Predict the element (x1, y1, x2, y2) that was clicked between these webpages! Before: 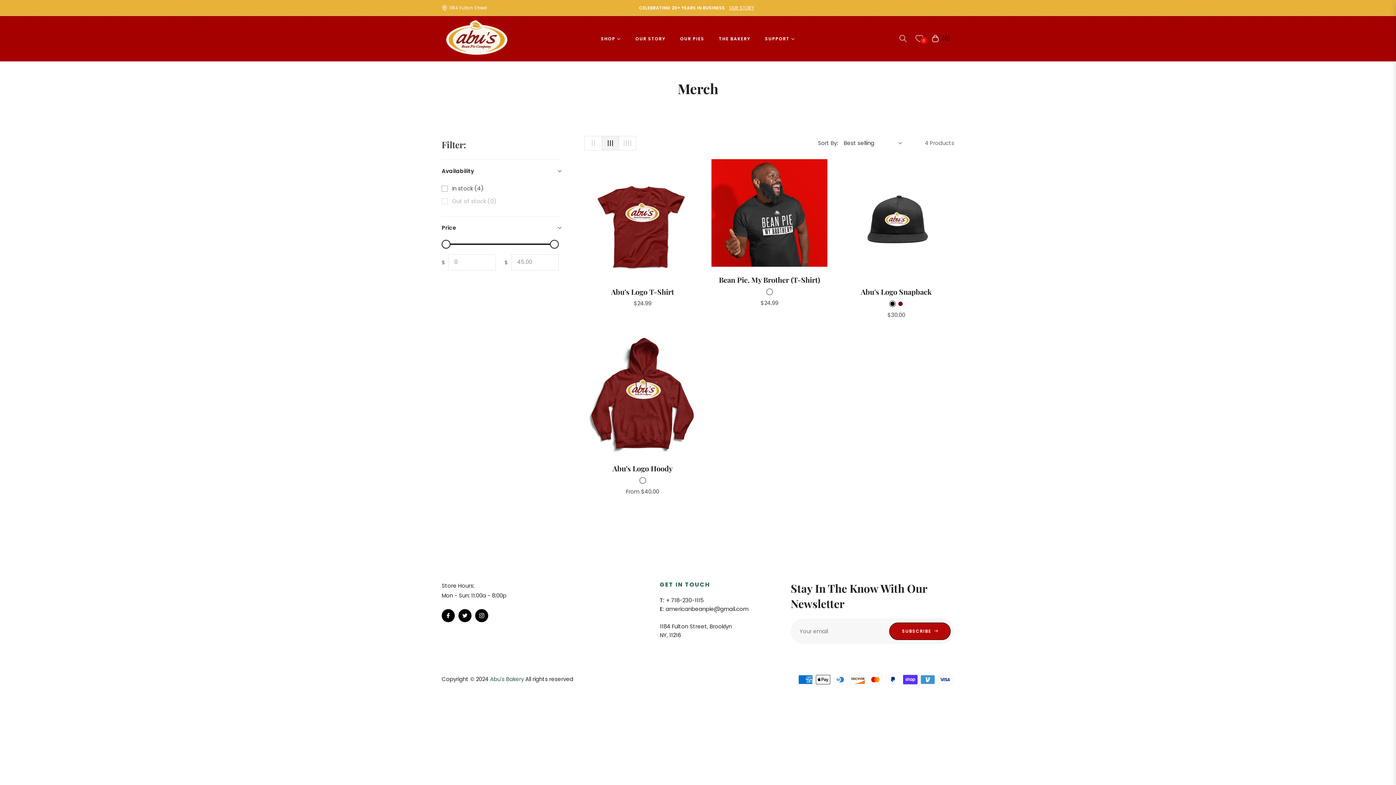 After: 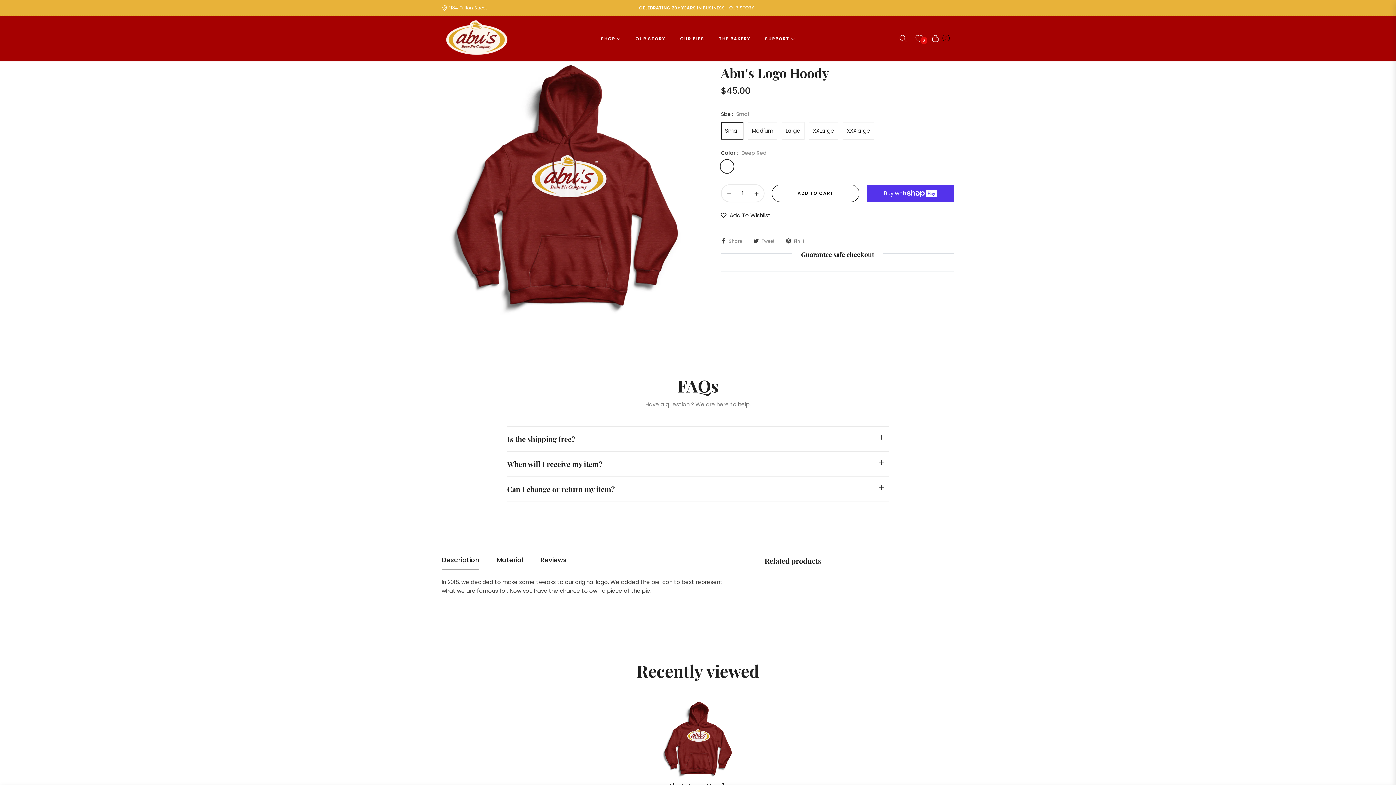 Action: bbox: (584, 335, 700, 455)